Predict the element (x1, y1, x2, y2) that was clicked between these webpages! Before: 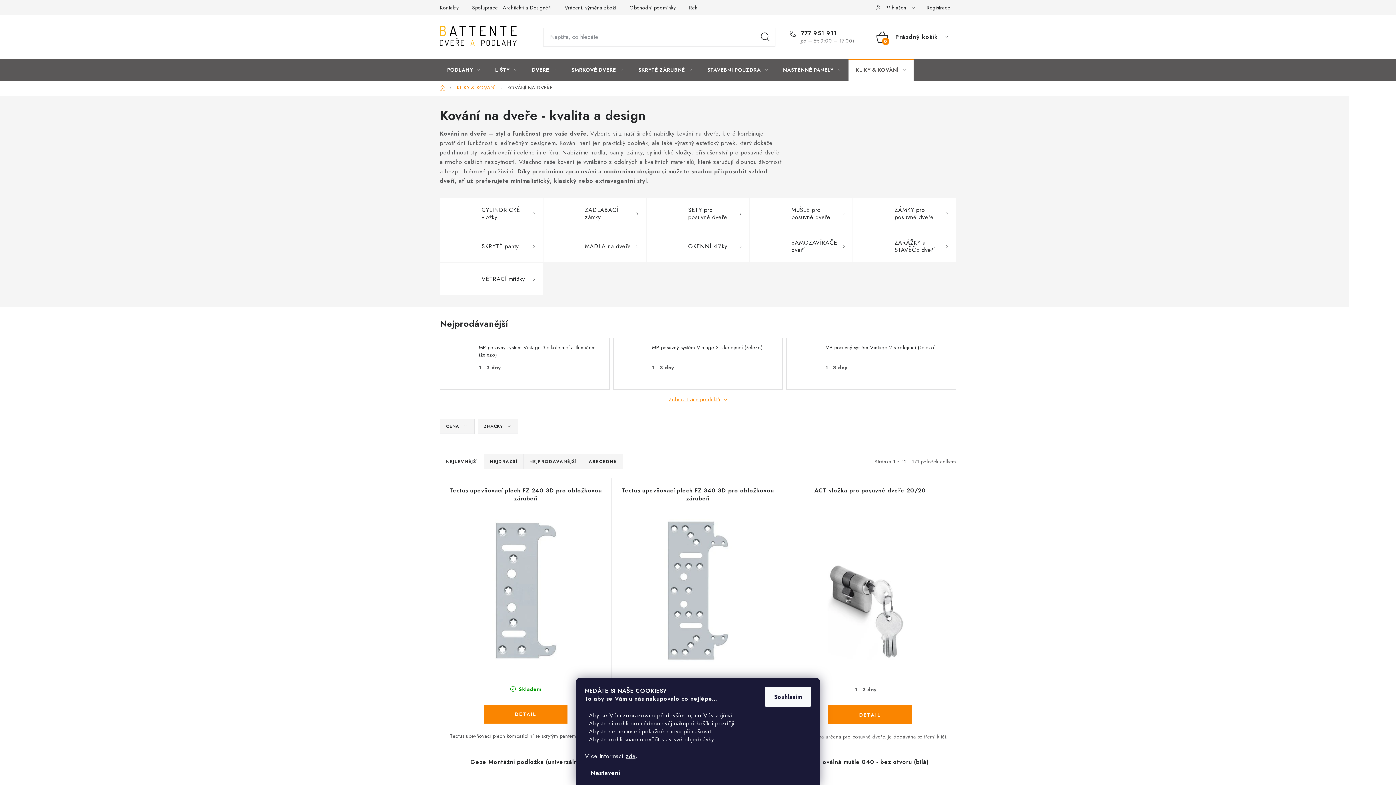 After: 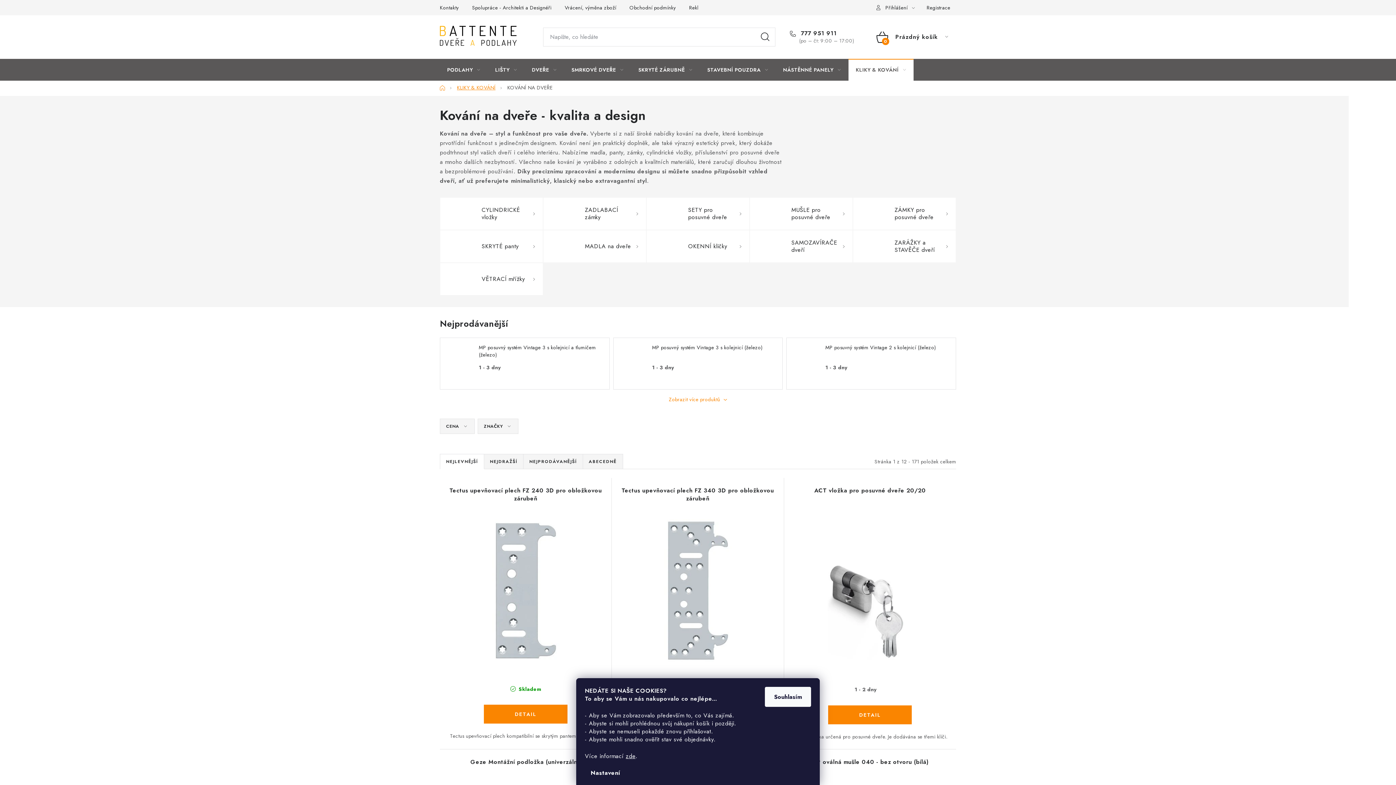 Action: bbox: (669, 394, 727, 404) label: Zobrazit více produktů